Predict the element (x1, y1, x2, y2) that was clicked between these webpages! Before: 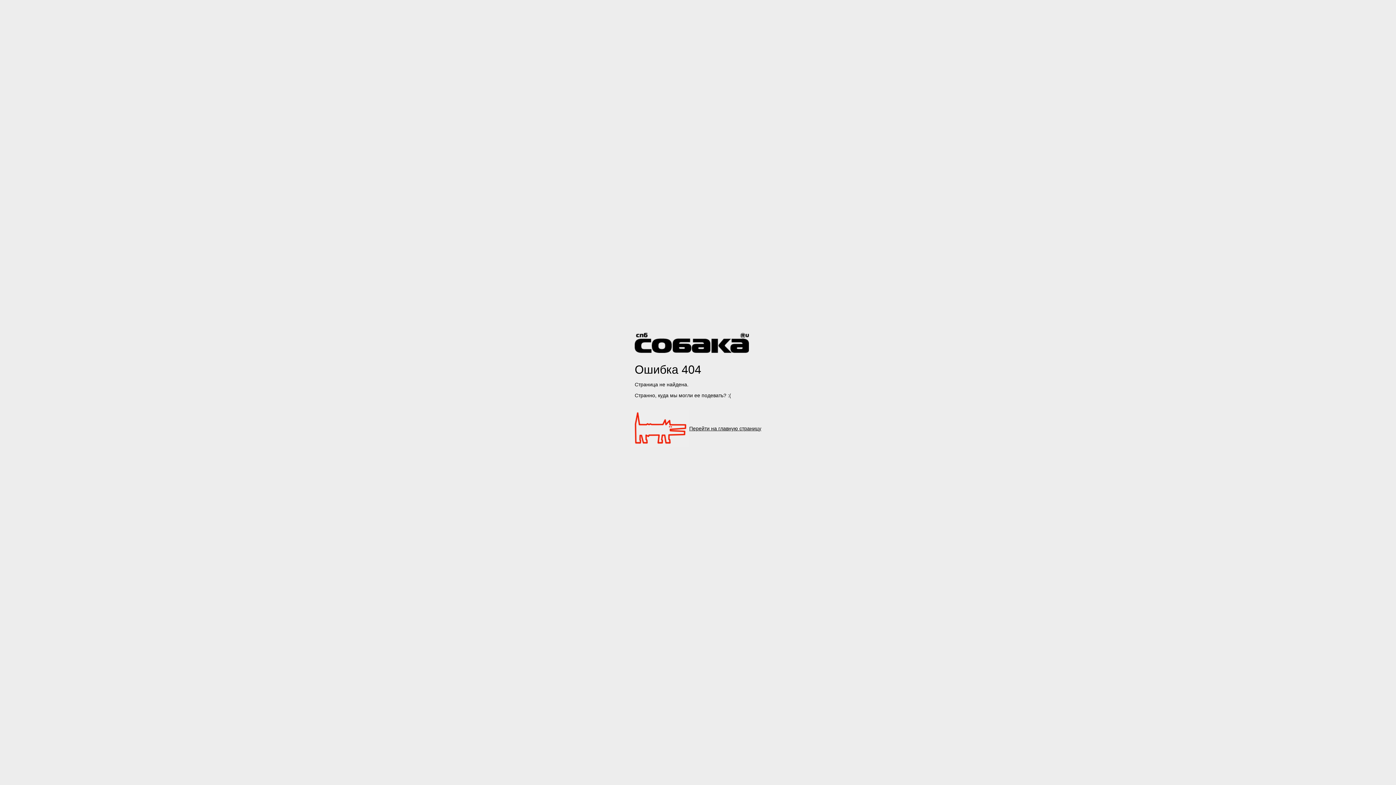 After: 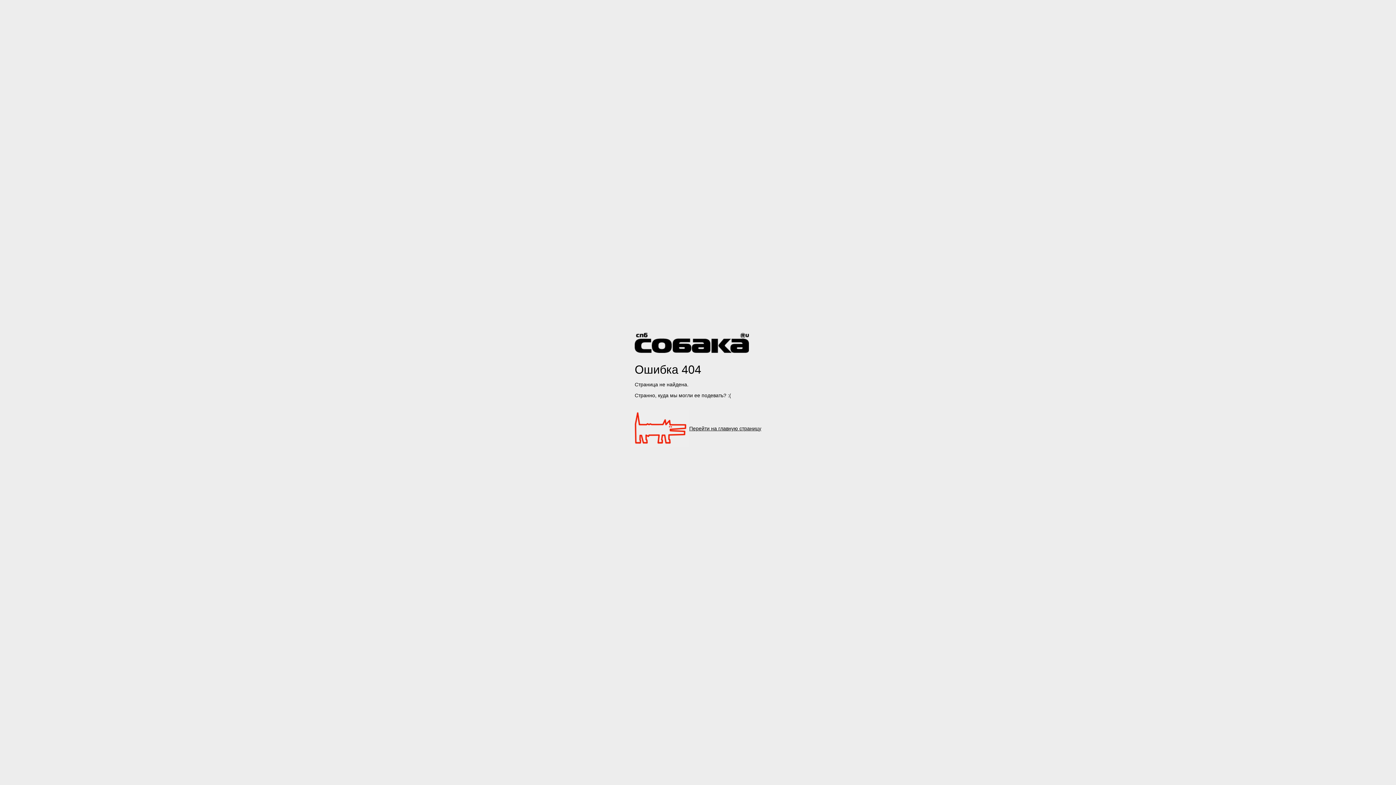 Action: bbox: (634, 332, 749, 352)